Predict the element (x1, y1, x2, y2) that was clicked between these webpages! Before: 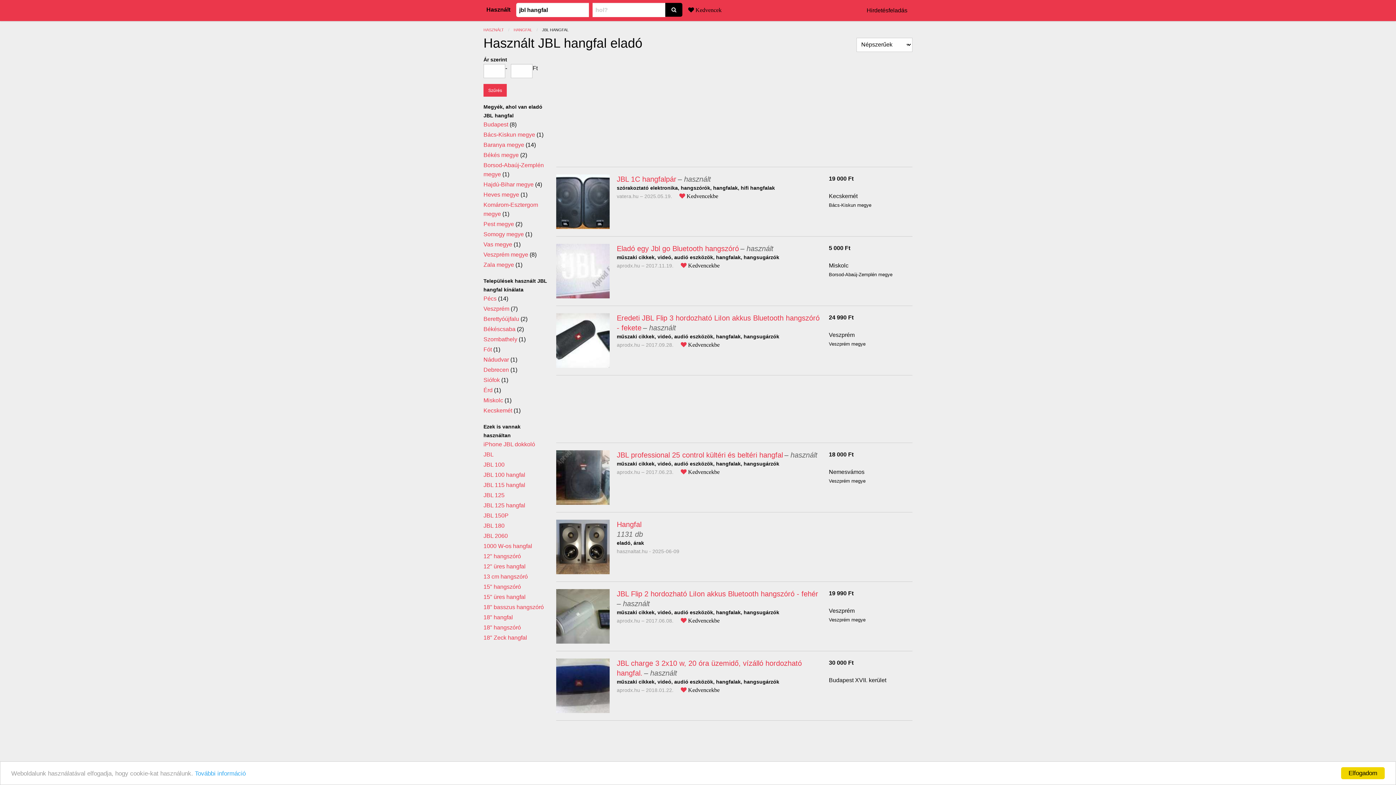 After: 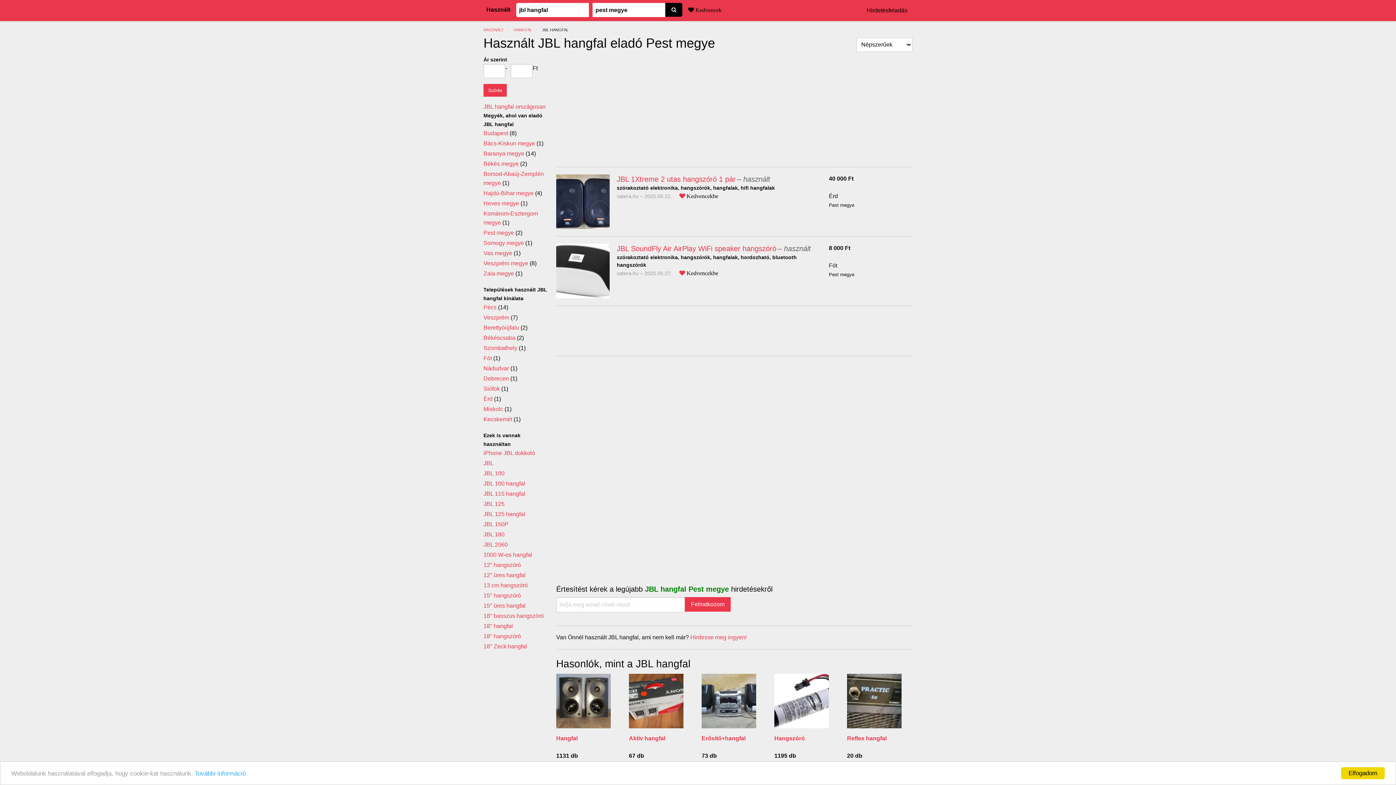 Action: label: Pest megye bbox: (483, 221, 514, 227)